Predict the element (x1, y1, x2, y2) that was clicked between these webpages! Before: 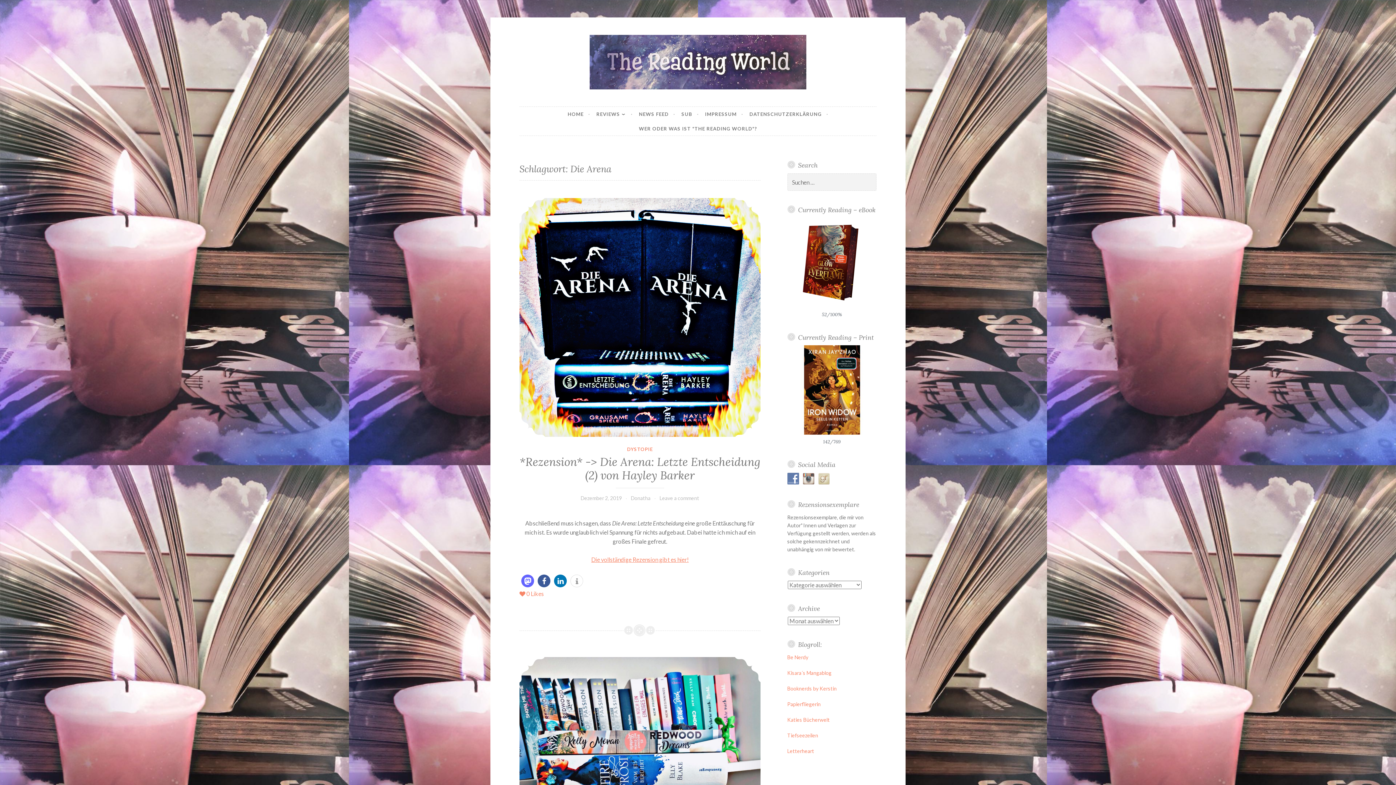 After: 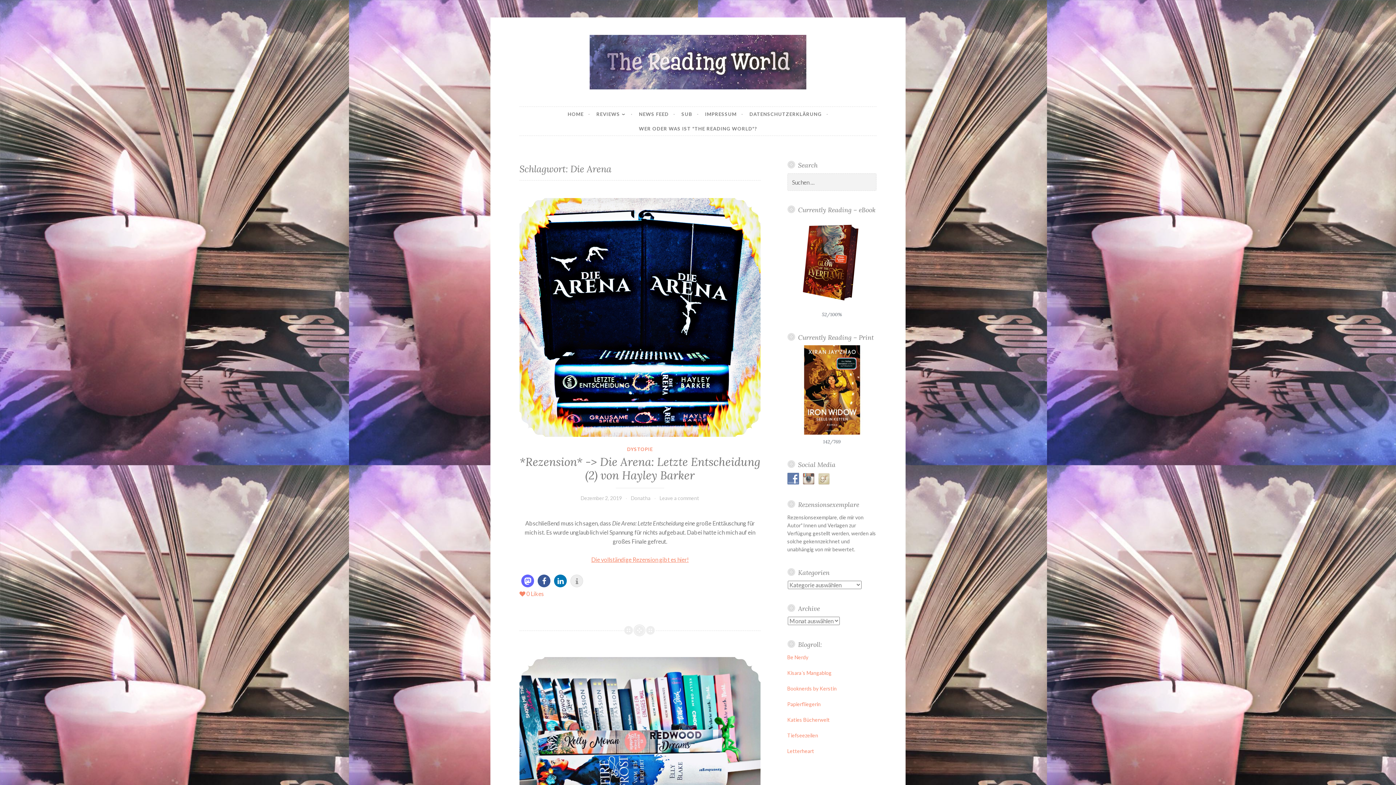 Action: label: Weitere Informationen bbox: (570, 574, 583, 587)